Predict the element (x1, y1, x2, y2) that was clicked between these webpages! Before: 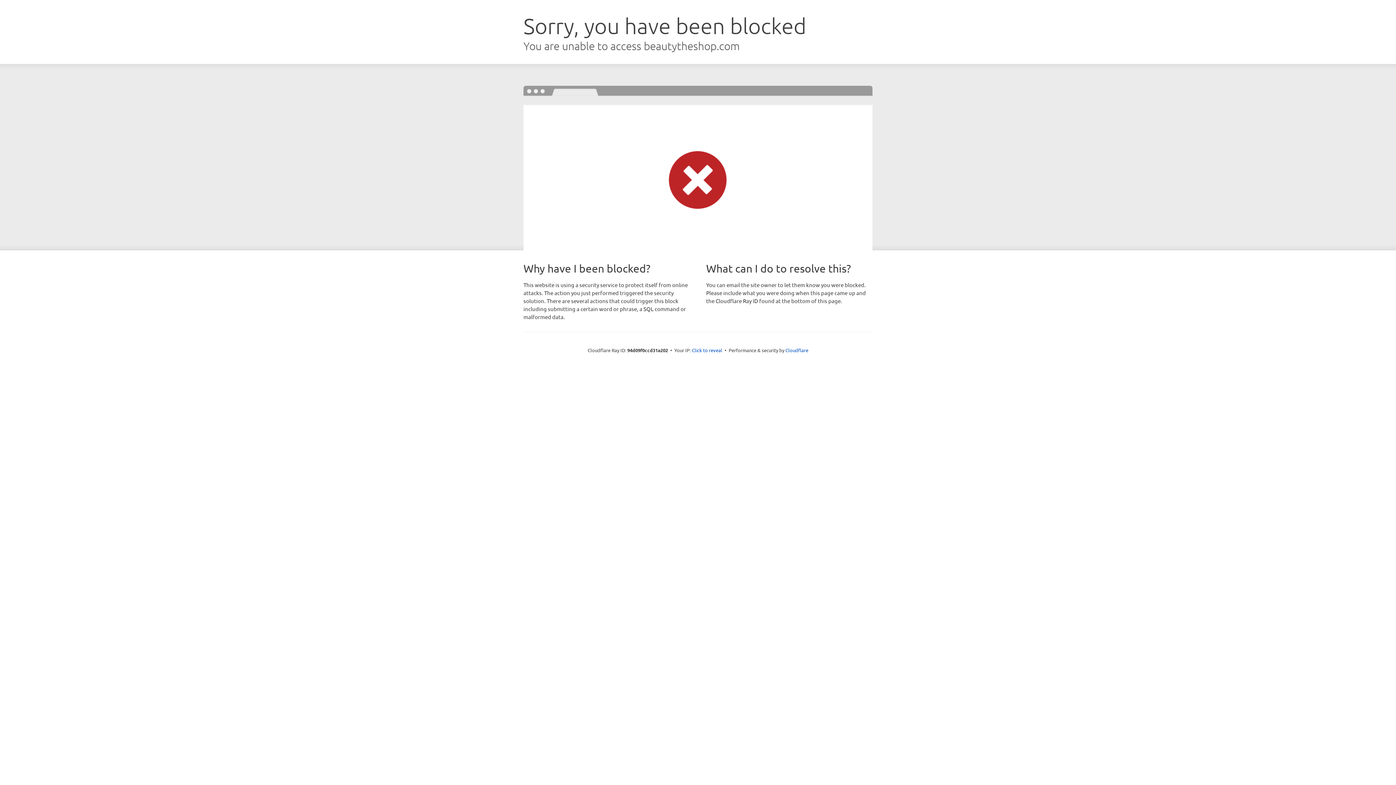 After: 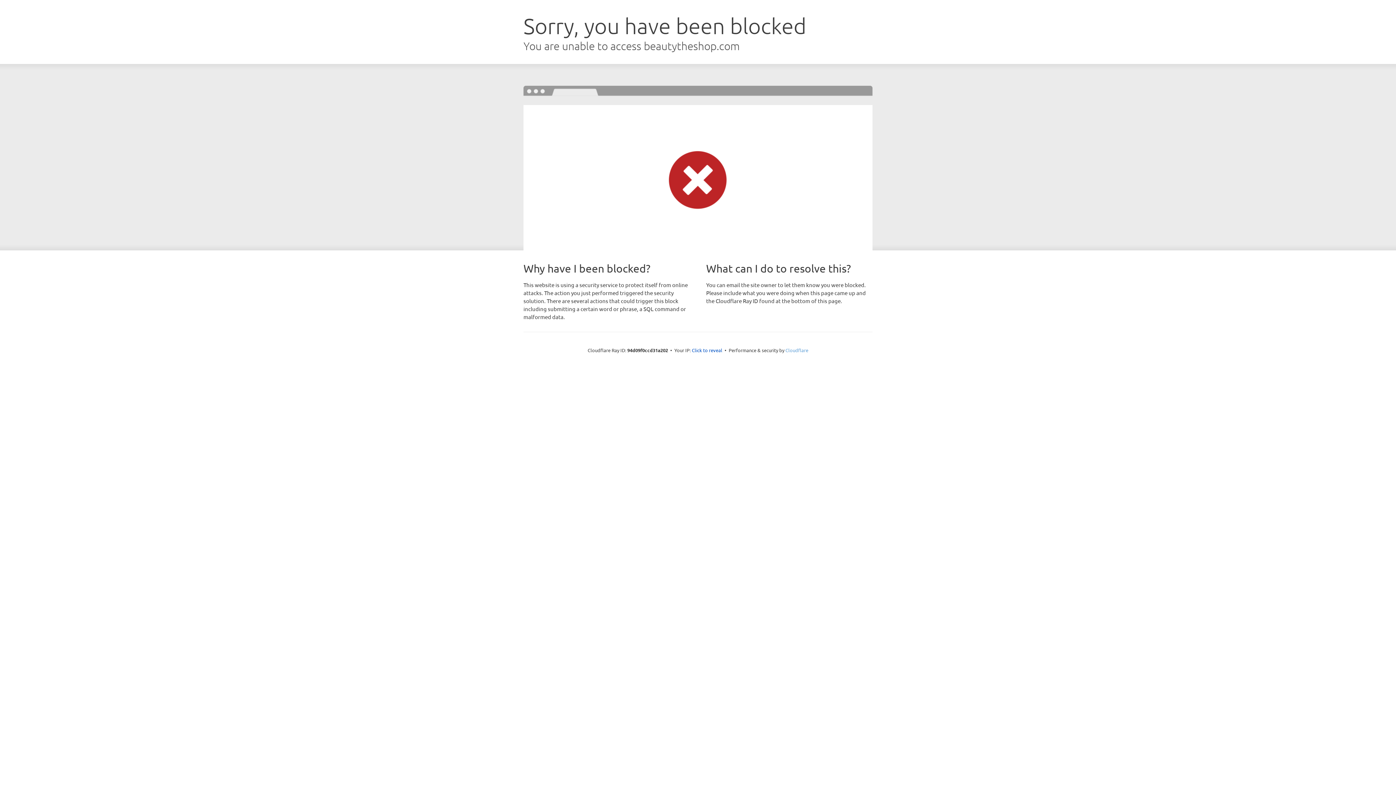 Action: bbox: (785, 347, 808, 353) label: Cloudflare